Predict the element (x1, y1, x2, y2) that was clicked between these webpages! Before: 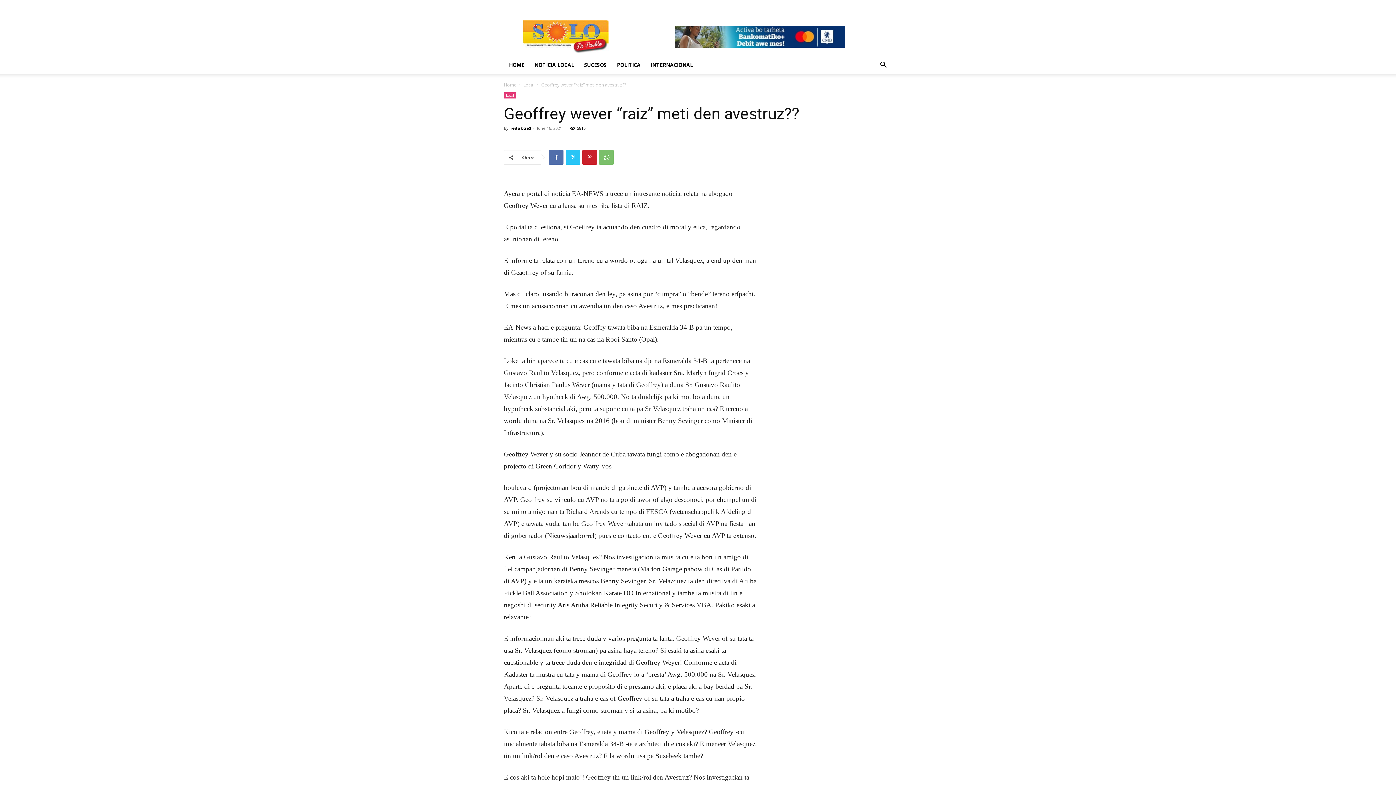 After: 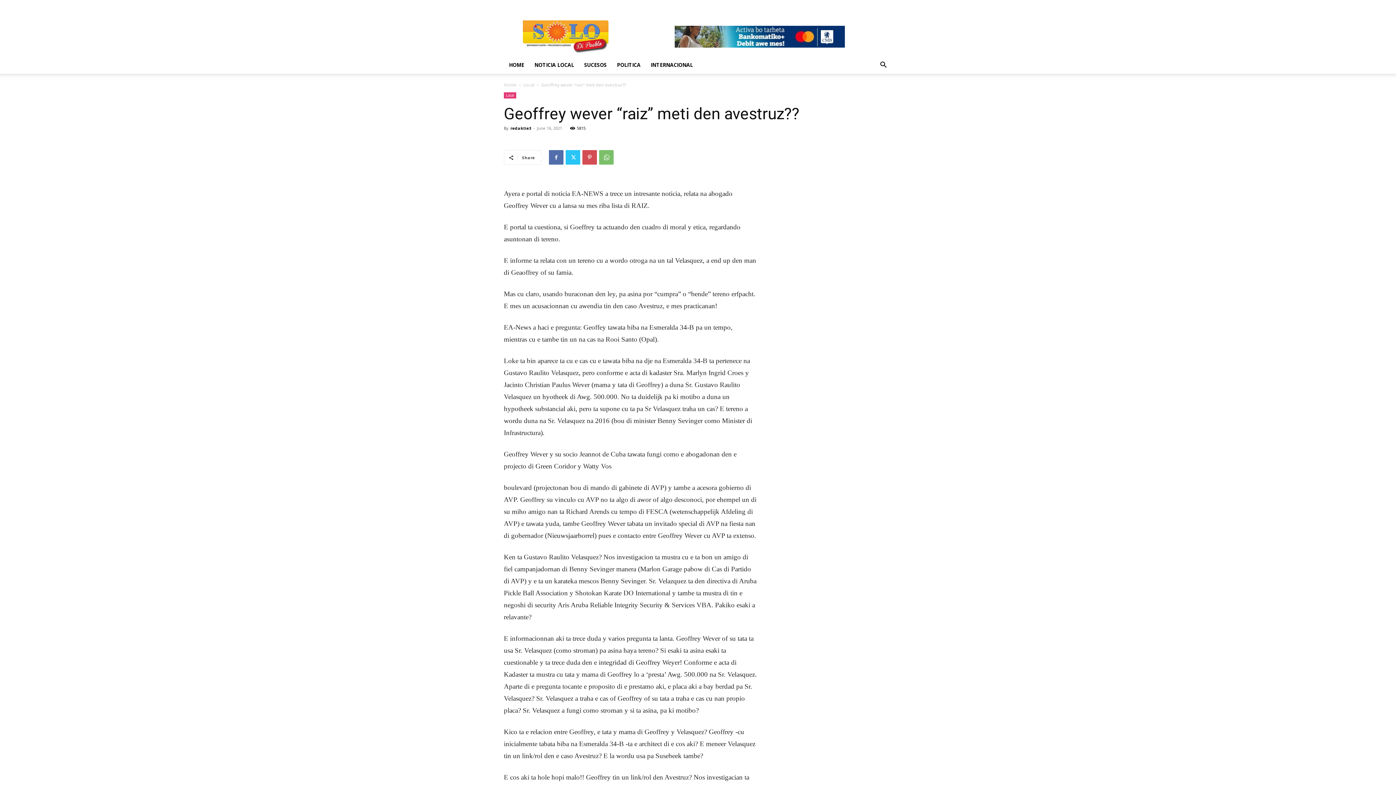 Action: bbox: (582, 150, 597, 164)